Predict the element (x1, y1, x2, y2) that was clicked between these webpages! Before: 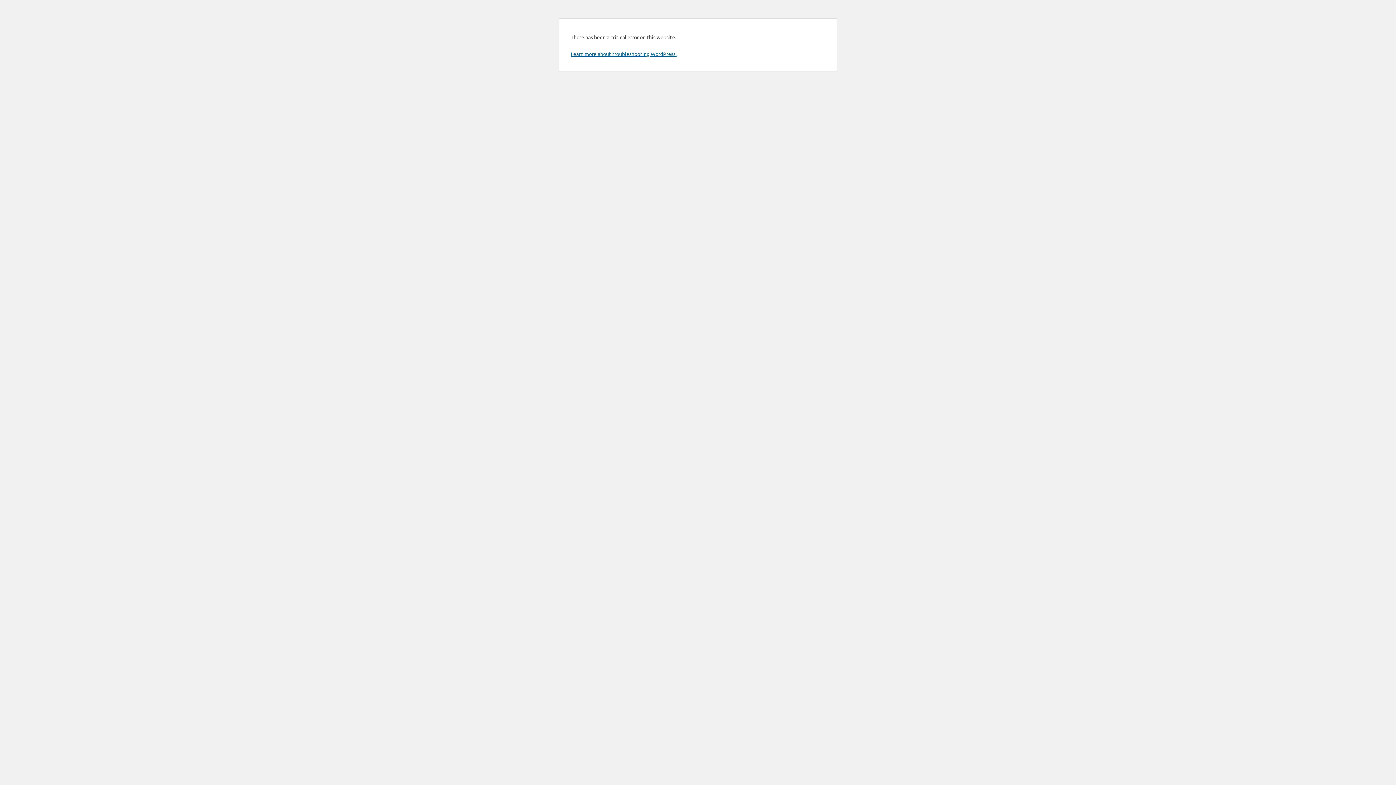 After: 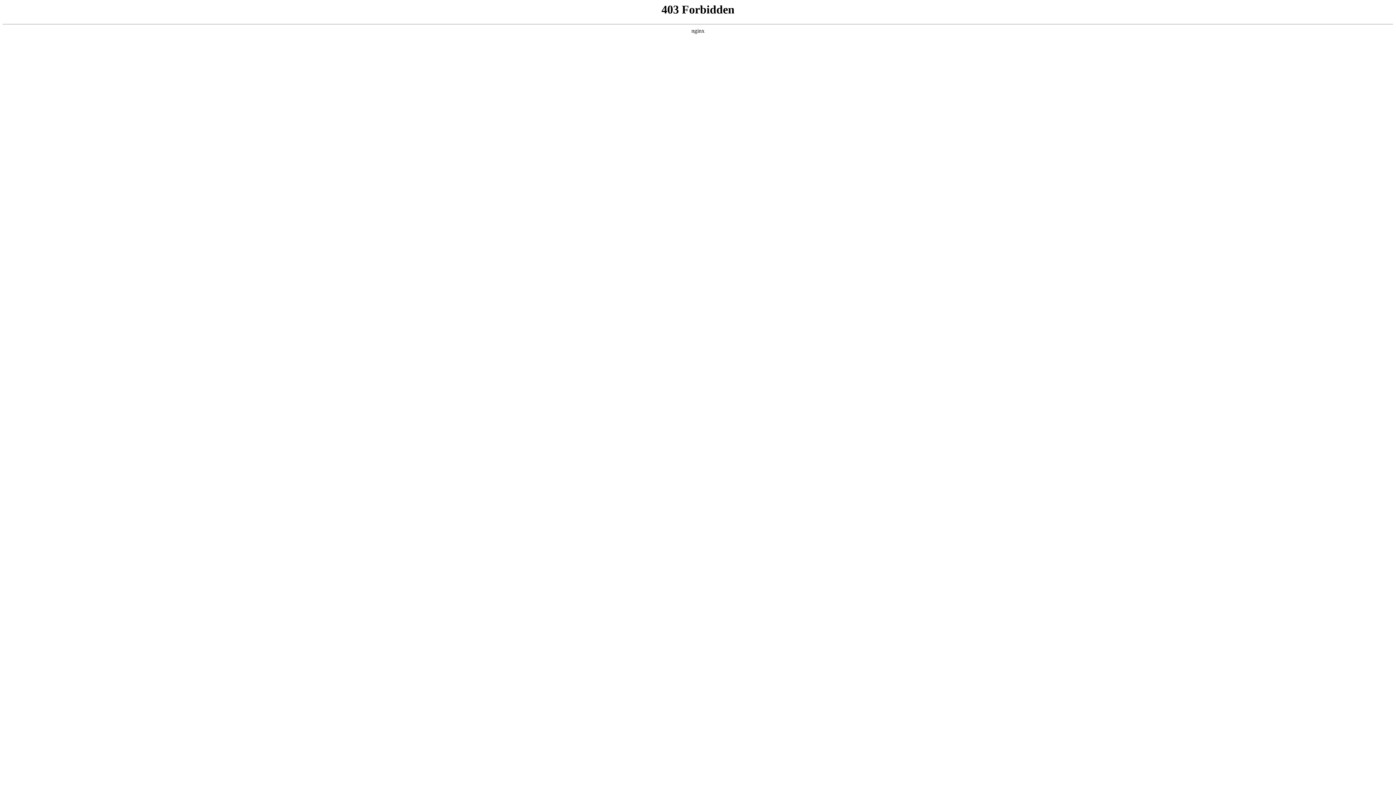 Action: label: Learn more about troubleshooting WordPress. bbox: (570, 50, 676, 57)